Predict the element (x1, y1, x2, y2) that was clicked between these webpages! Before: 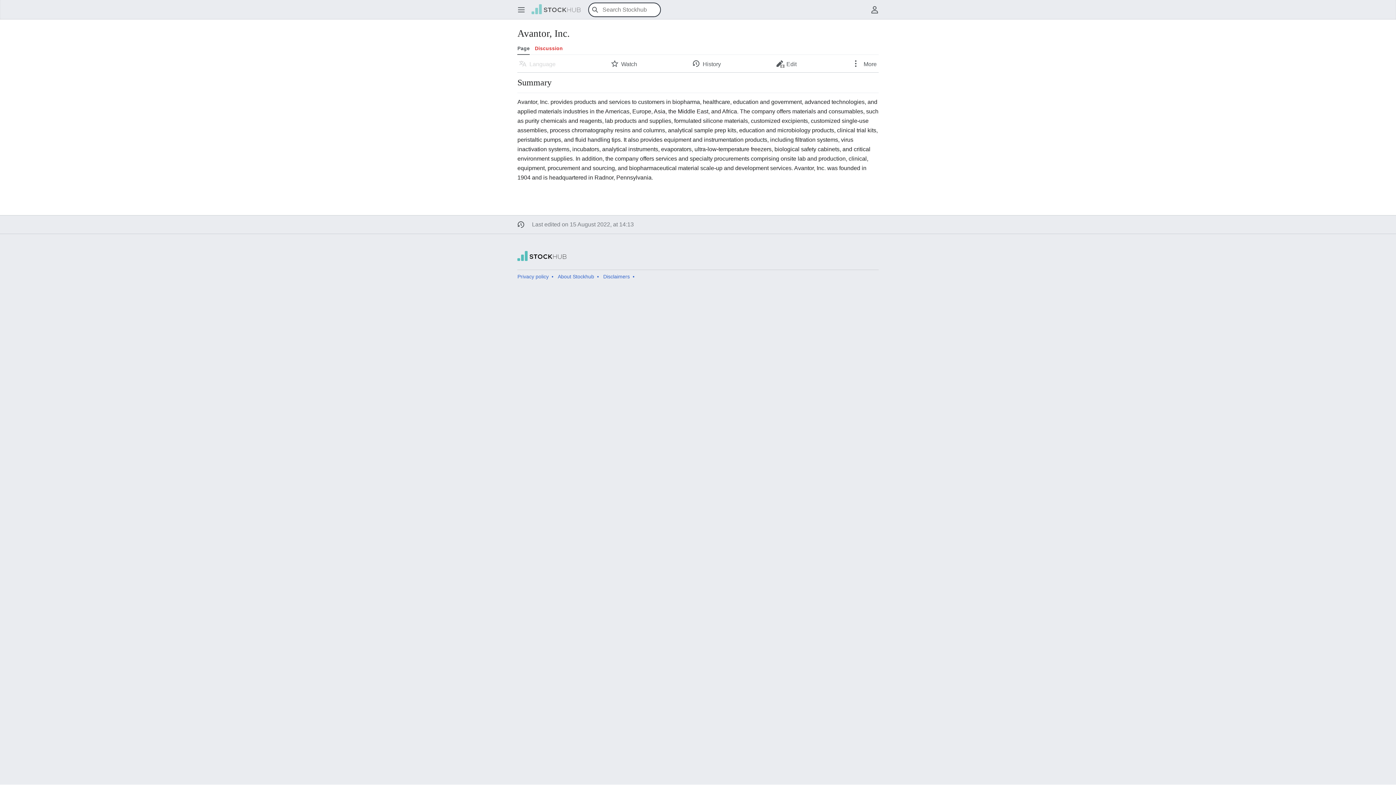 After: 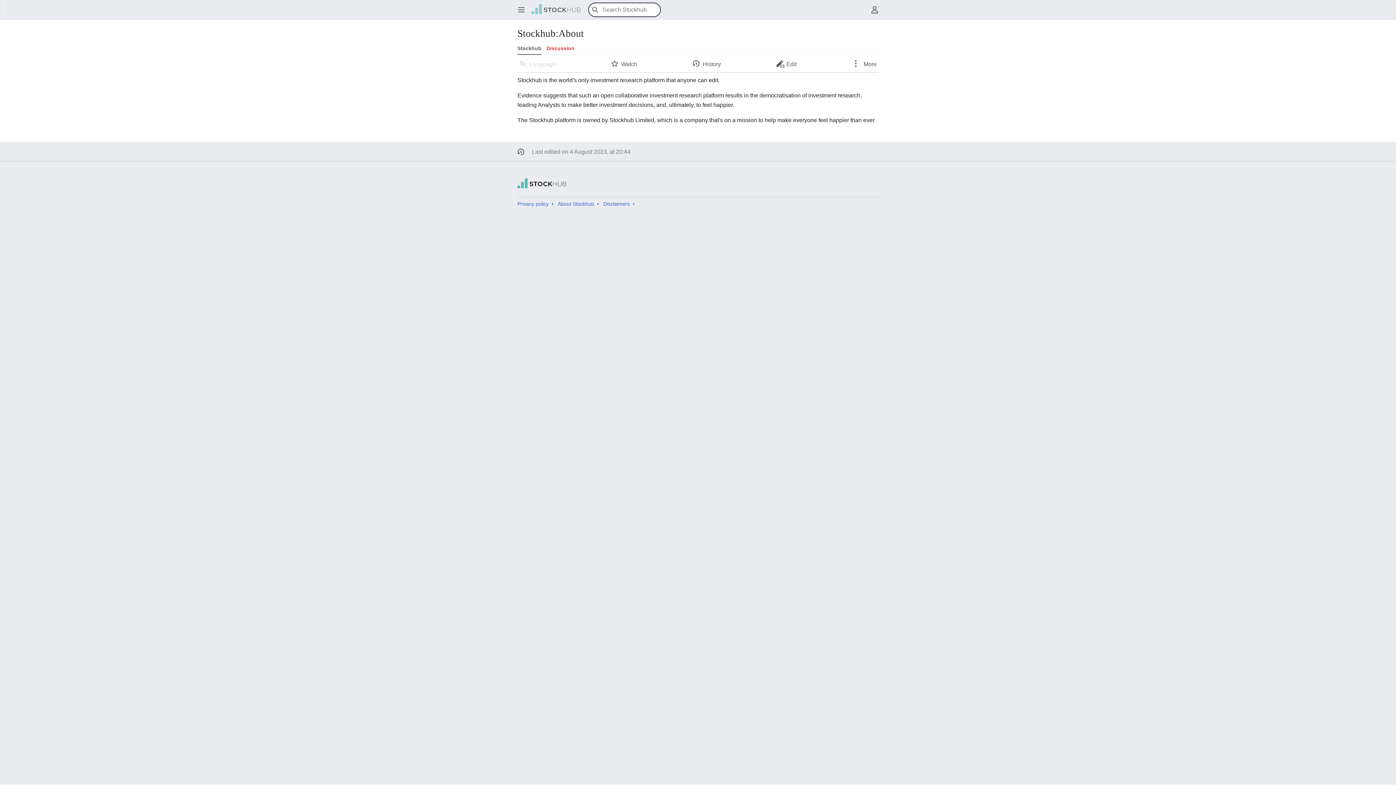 Action: bbox: (557, 273, 594, 279) label: About Stockhub